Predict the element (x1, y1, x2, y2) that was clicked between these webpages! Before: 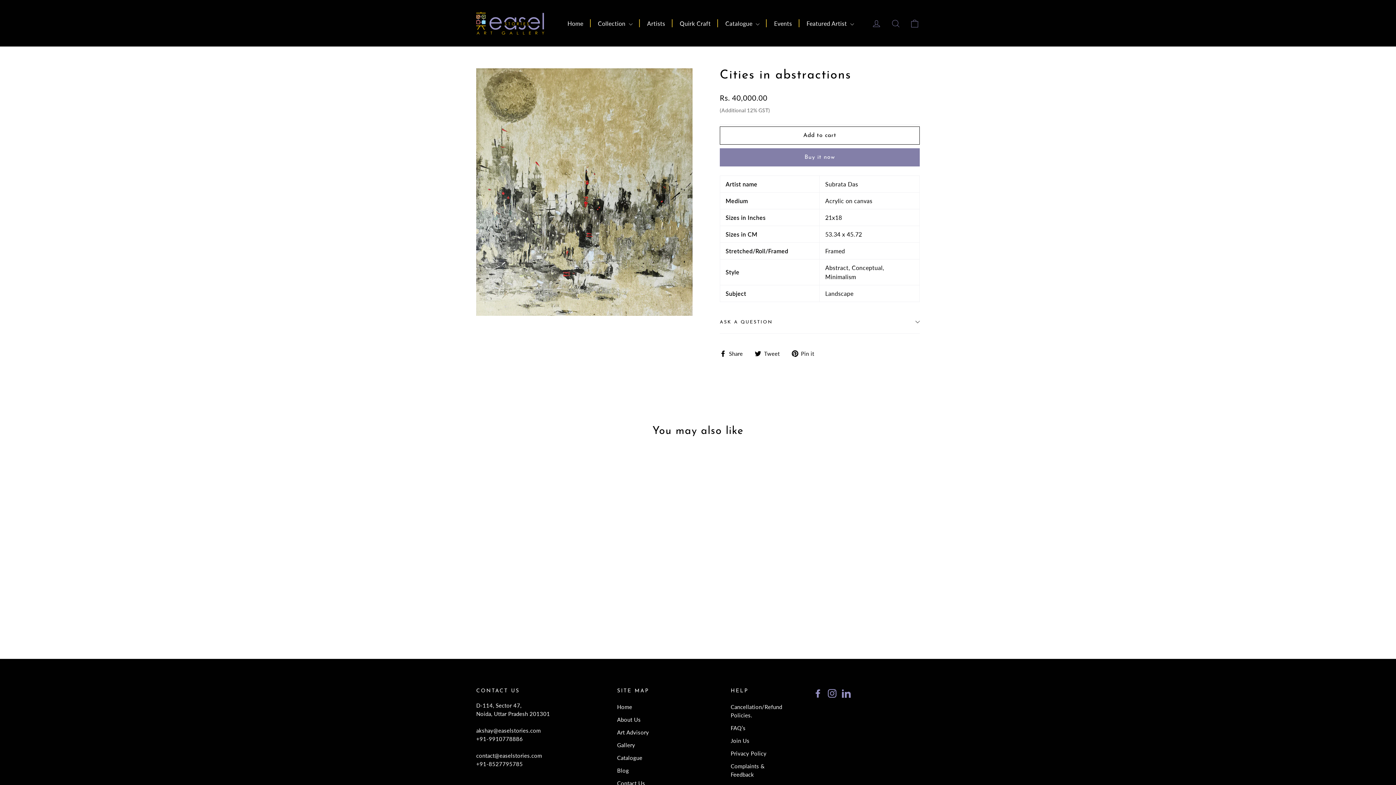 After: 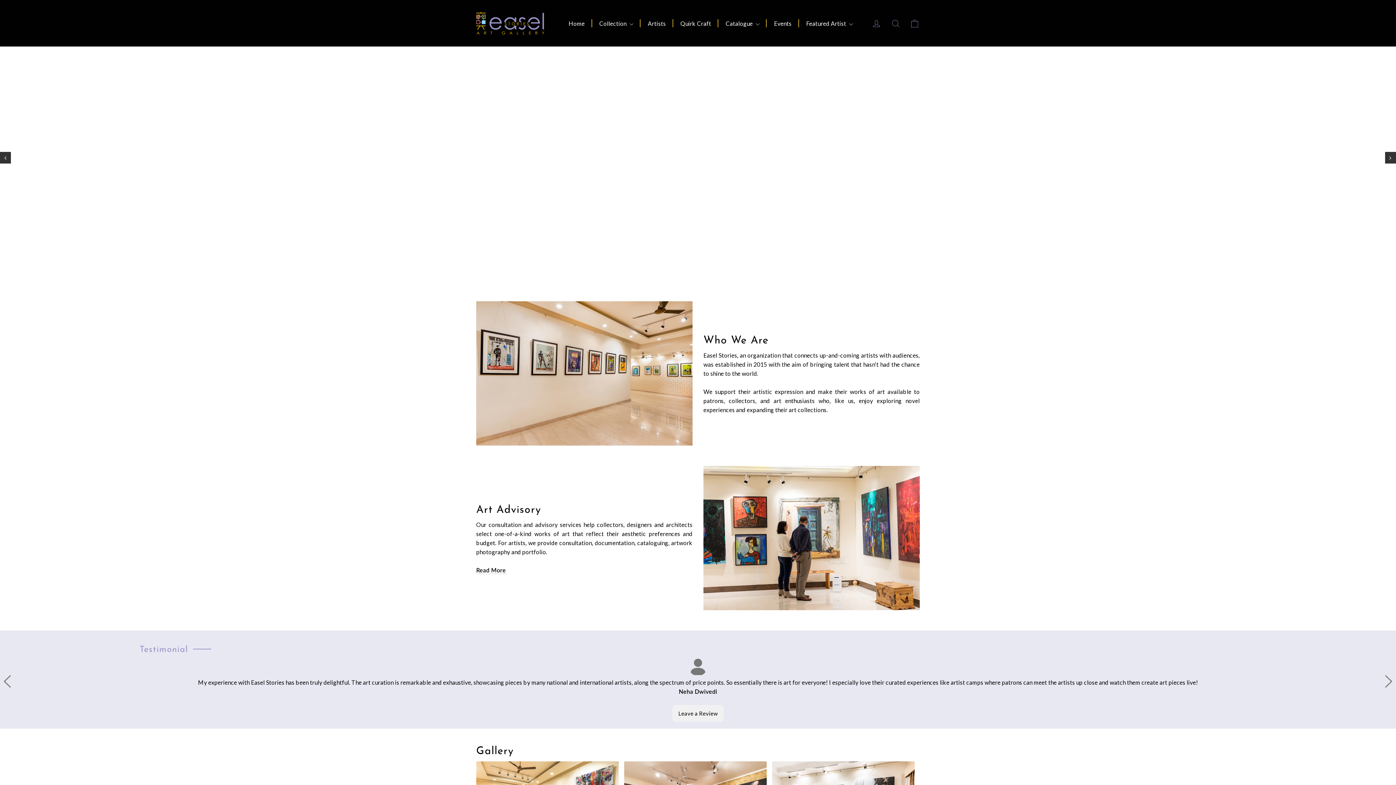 Action: bbox: (617, 701, 720, 713) label: Home